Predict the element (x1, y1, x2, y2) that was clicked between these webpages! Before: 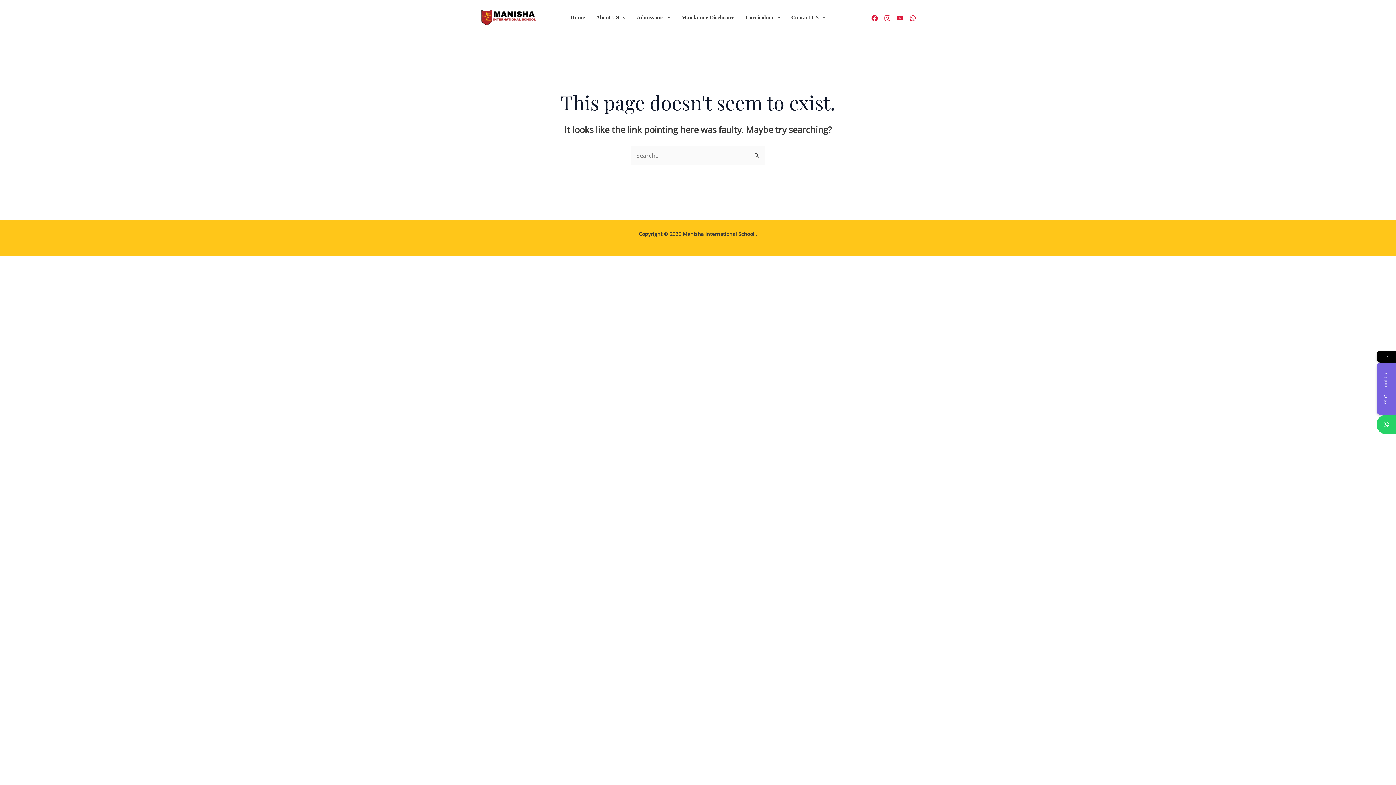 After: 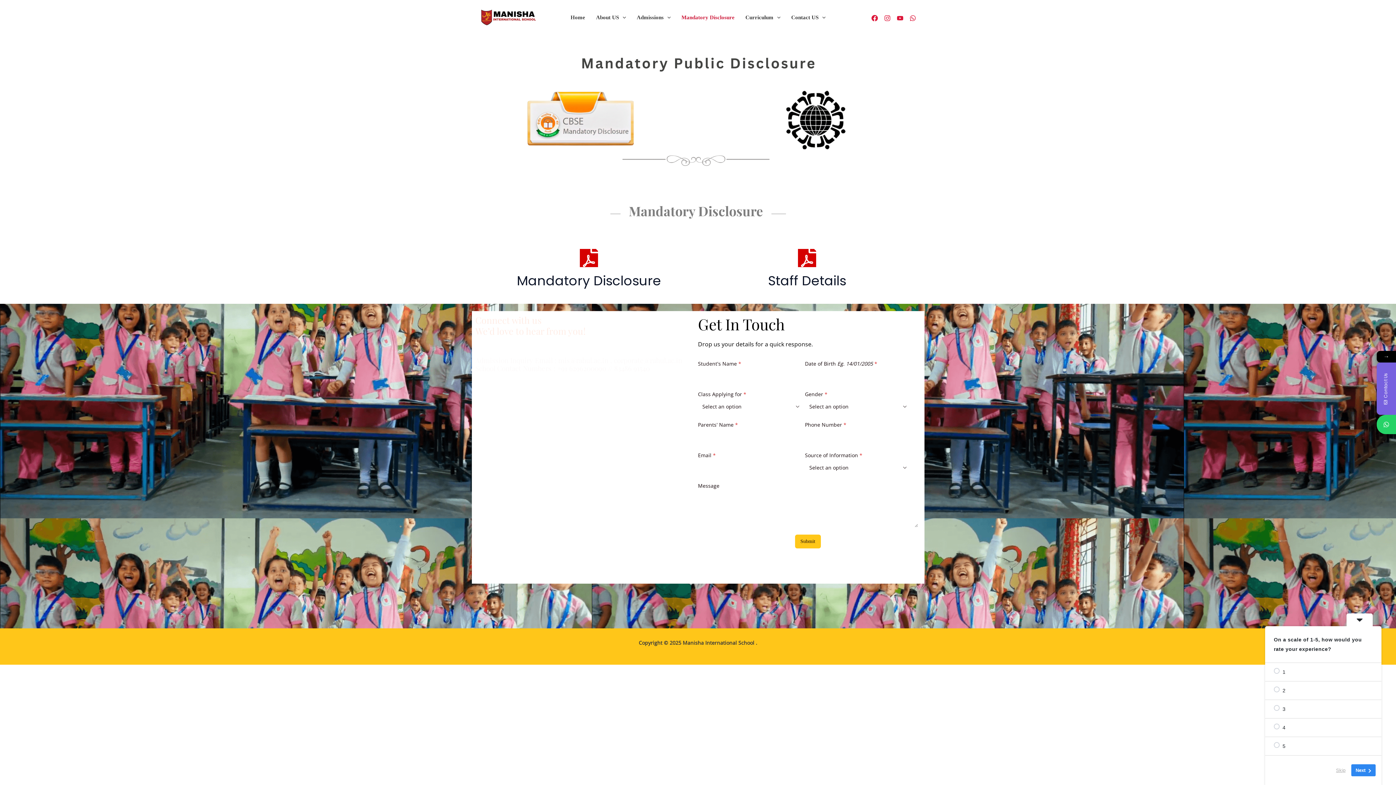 Action: label: Mandatory Disclosure bbox: (676, 0, 740, 34)